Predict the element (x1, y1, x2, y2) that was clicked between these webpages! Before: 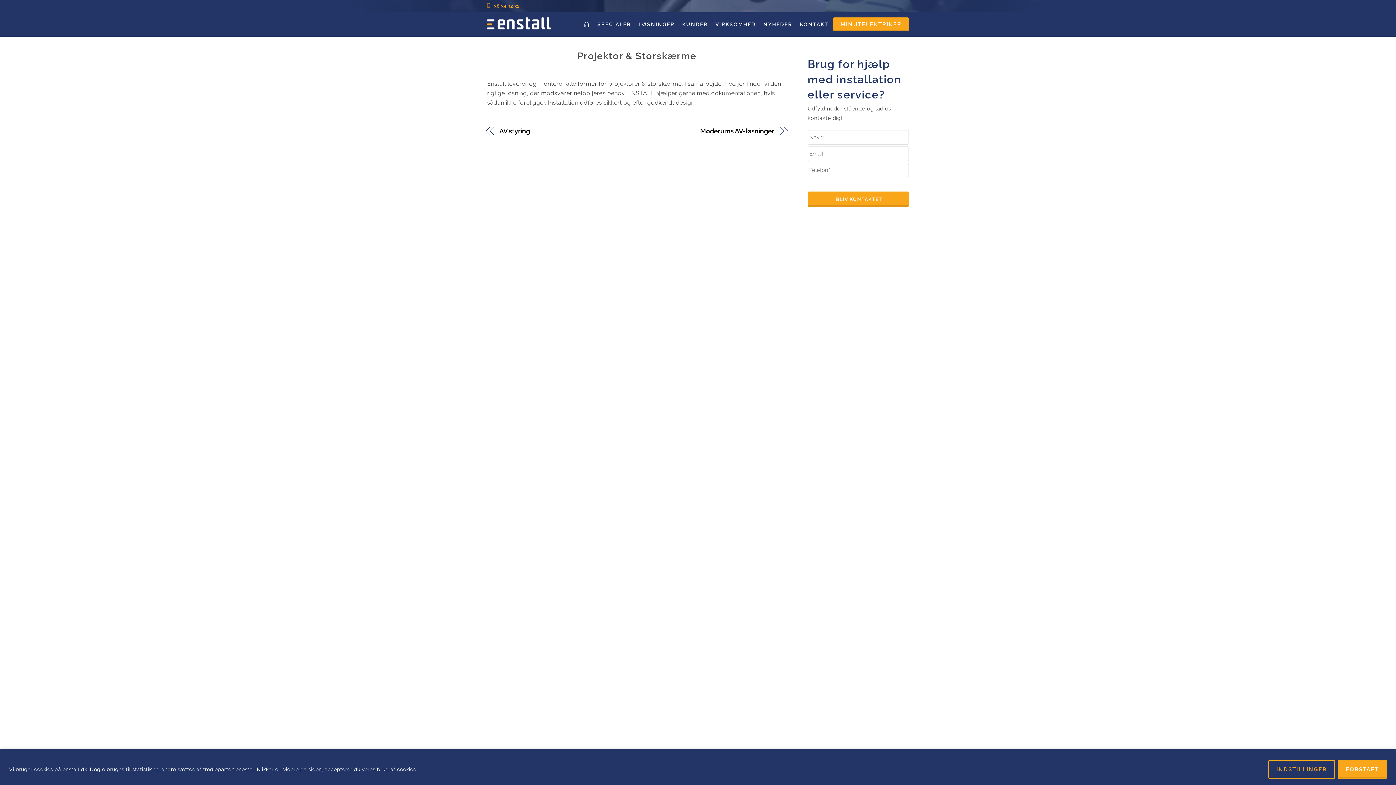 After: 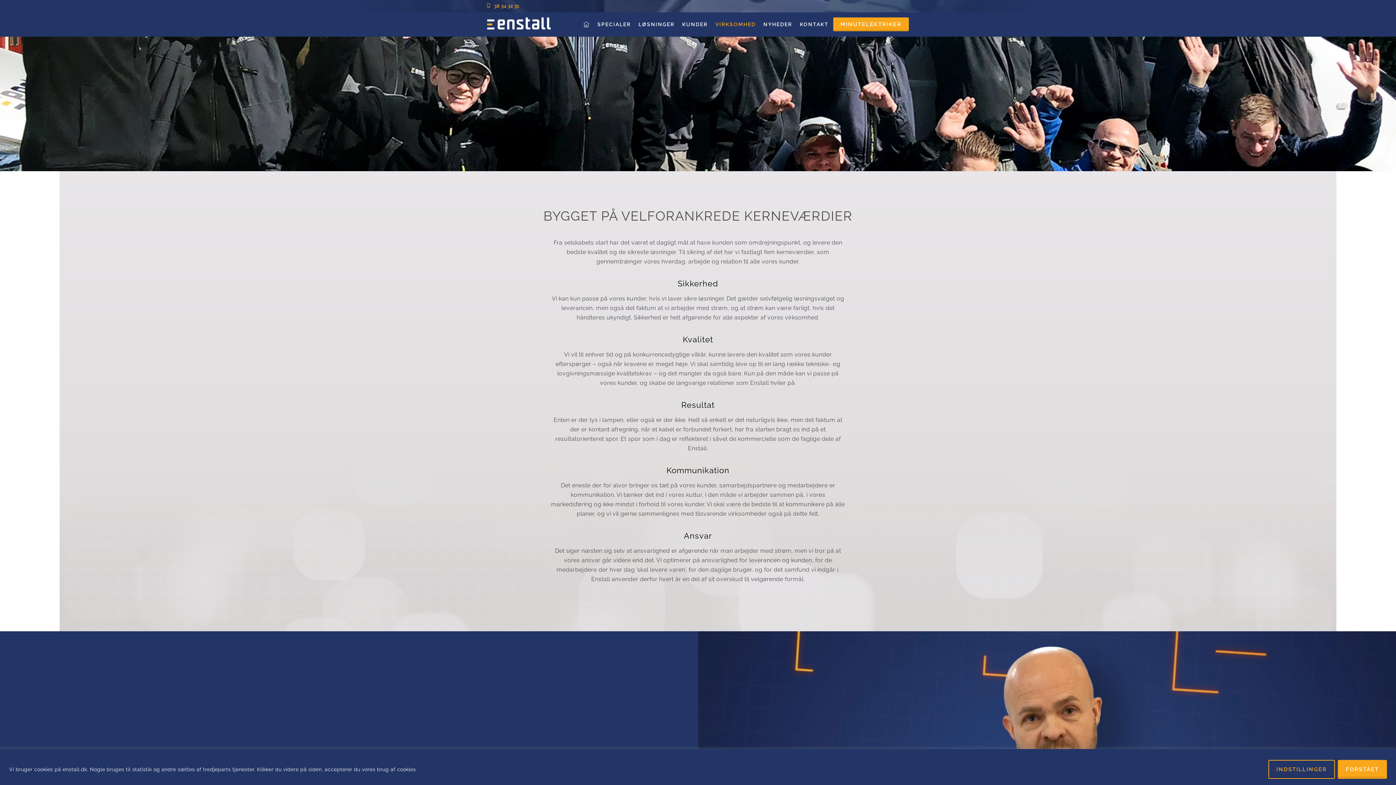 Action: bbox: (712, 16, 758, 32) label: VIRKSOMHED